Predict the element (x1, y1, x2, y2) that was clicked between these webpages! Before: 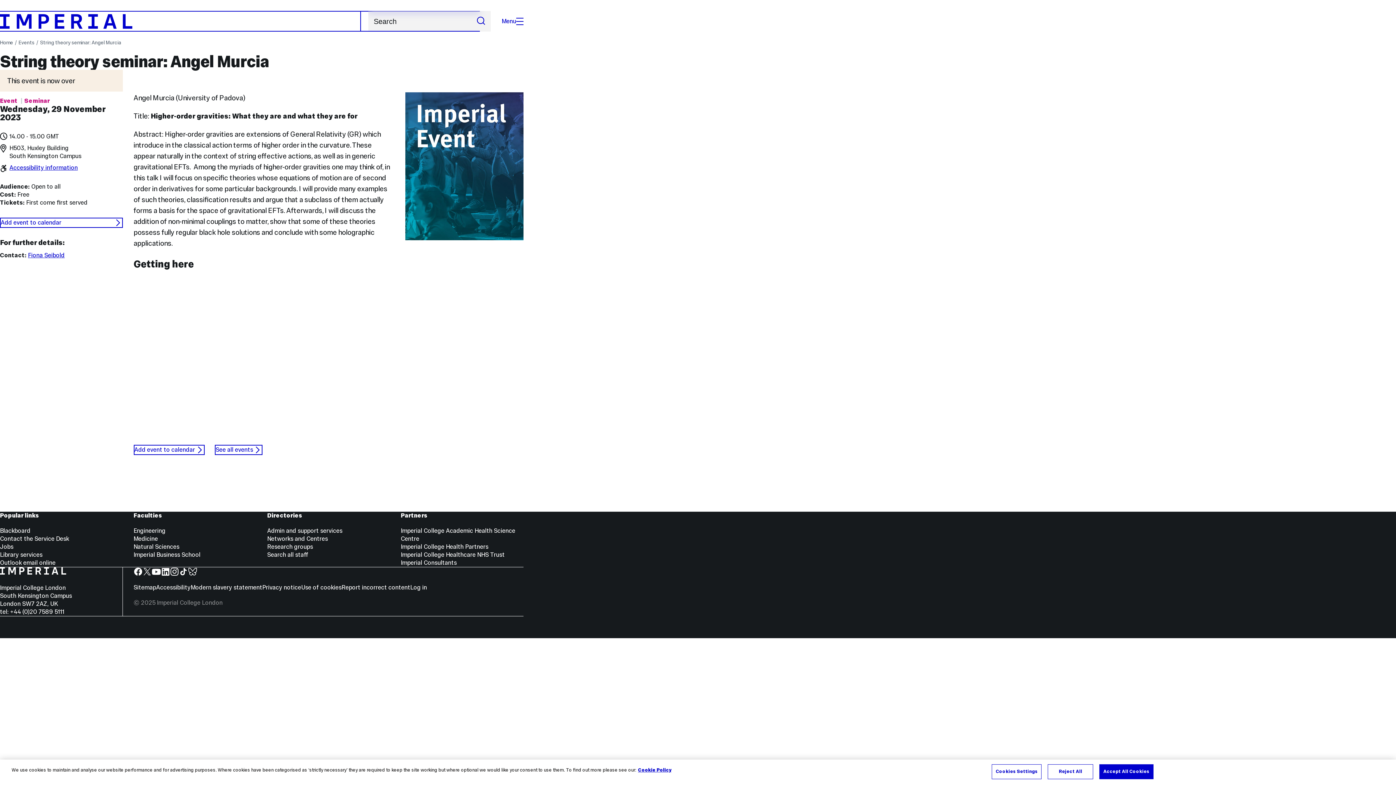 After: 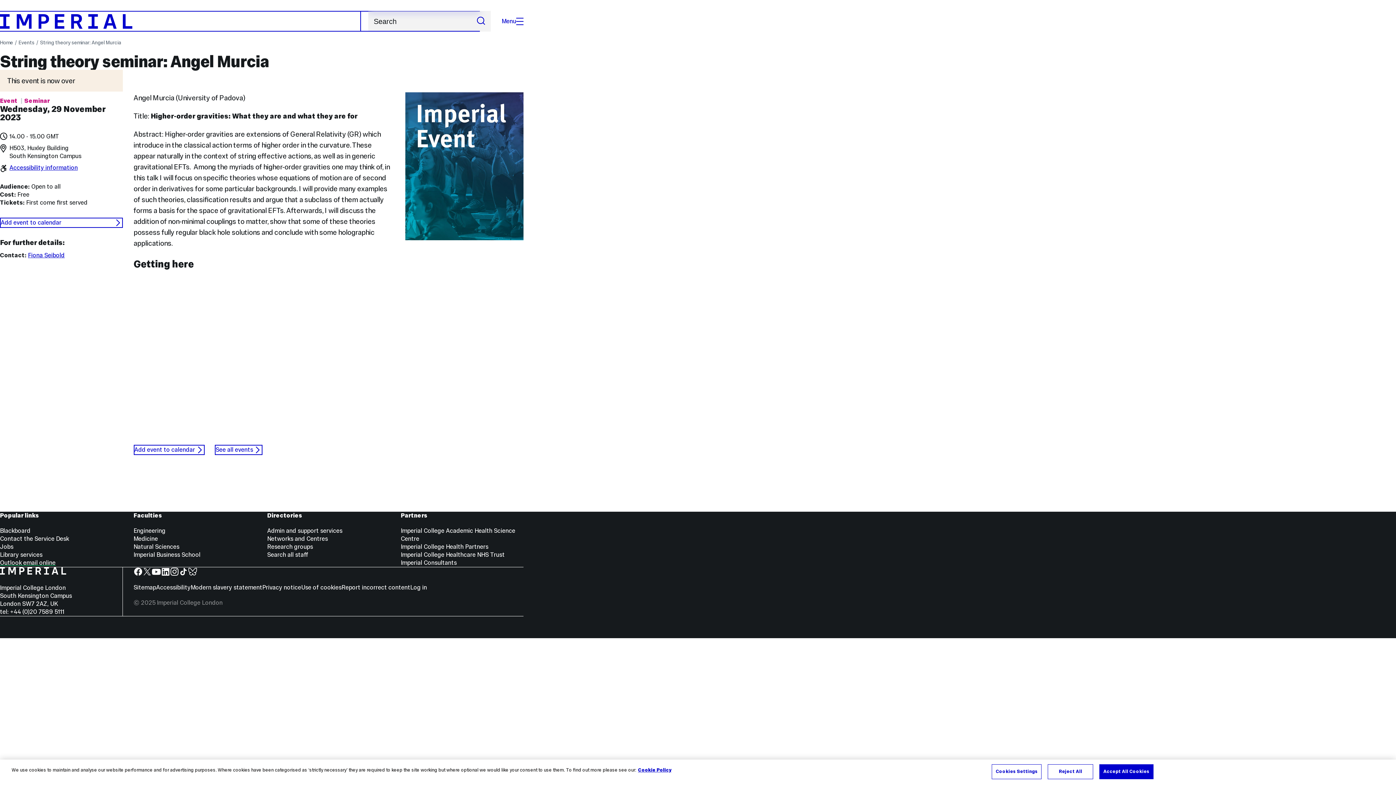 Action: label: Outlook email online bbox: (0, 559, 55, 566)